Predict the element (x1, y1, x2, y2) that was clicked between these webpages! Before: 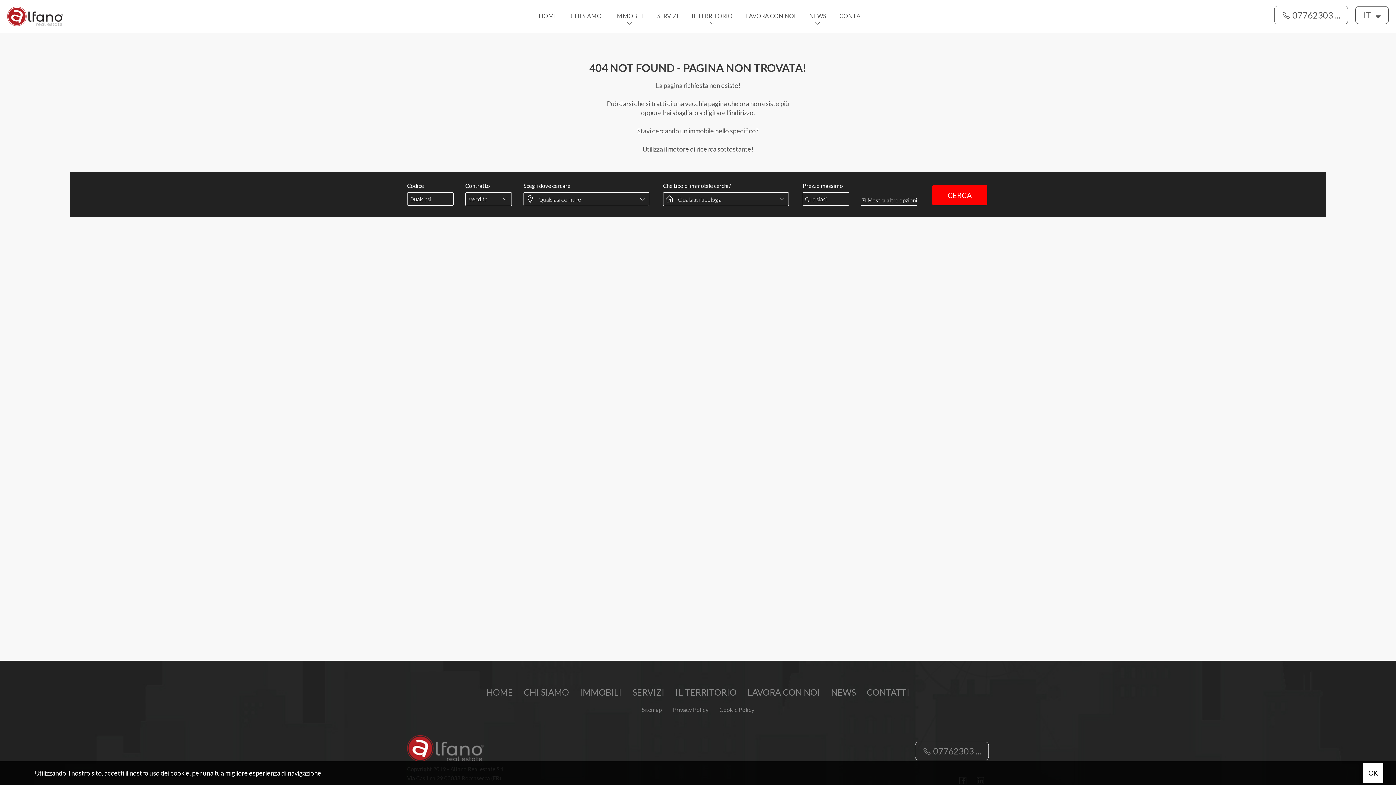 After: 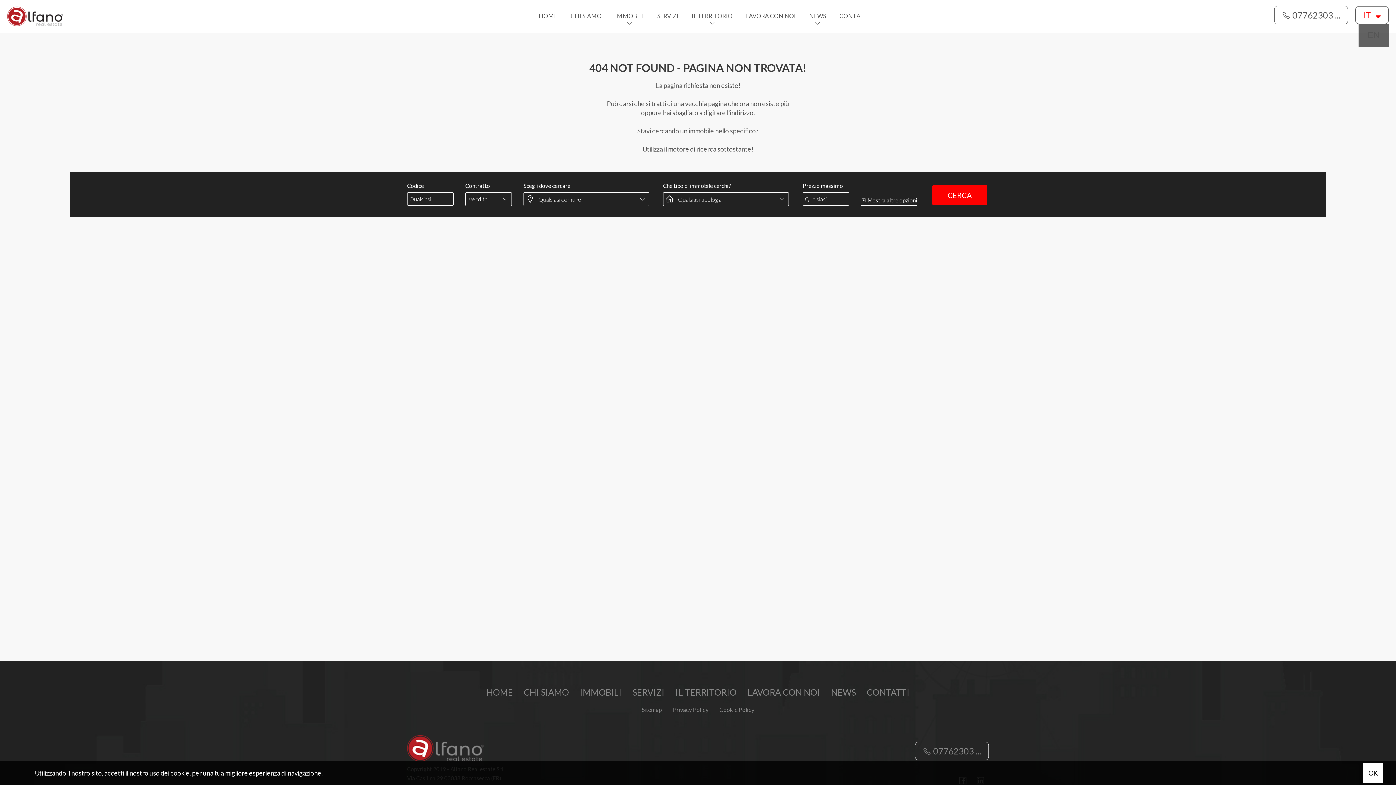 Action: label: IT  bbox: (1355, 6, 1389, 24)